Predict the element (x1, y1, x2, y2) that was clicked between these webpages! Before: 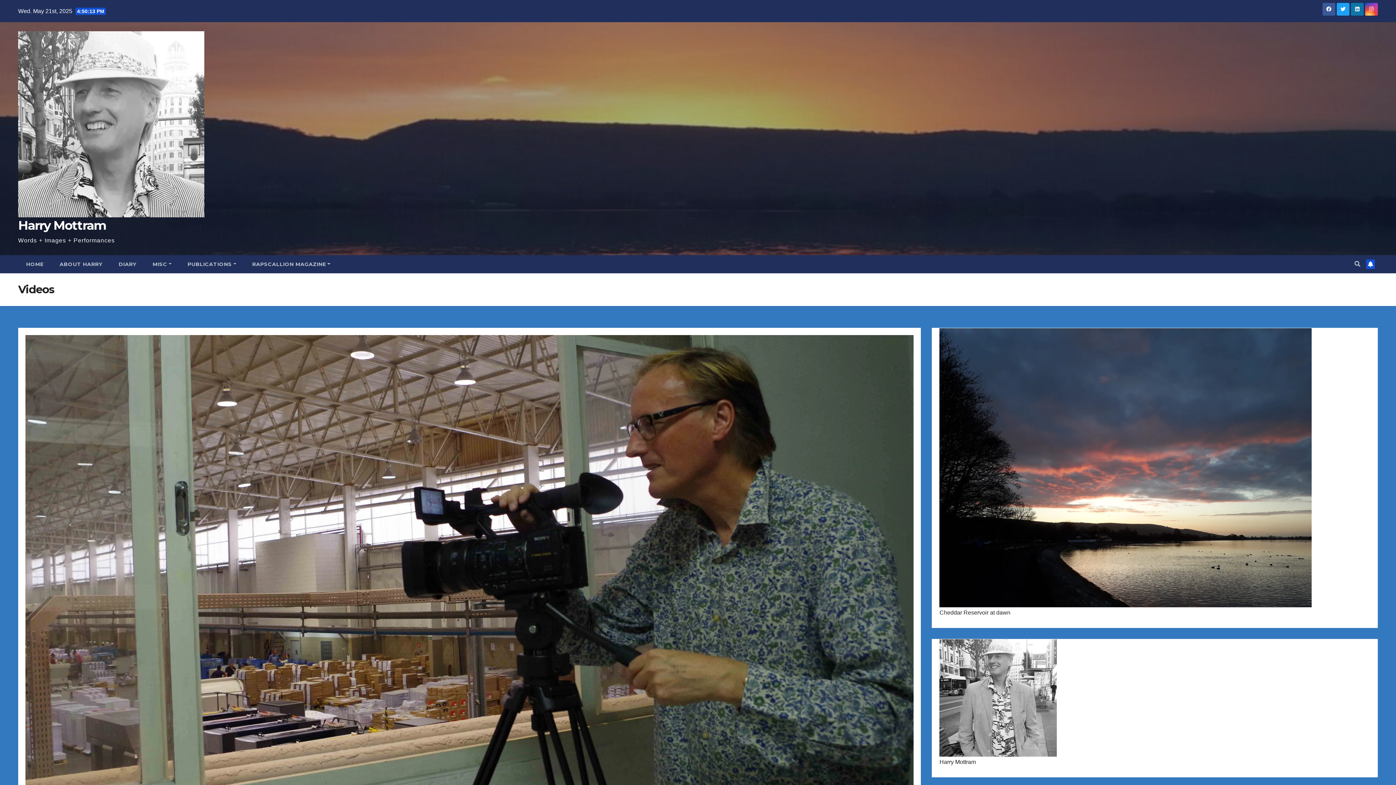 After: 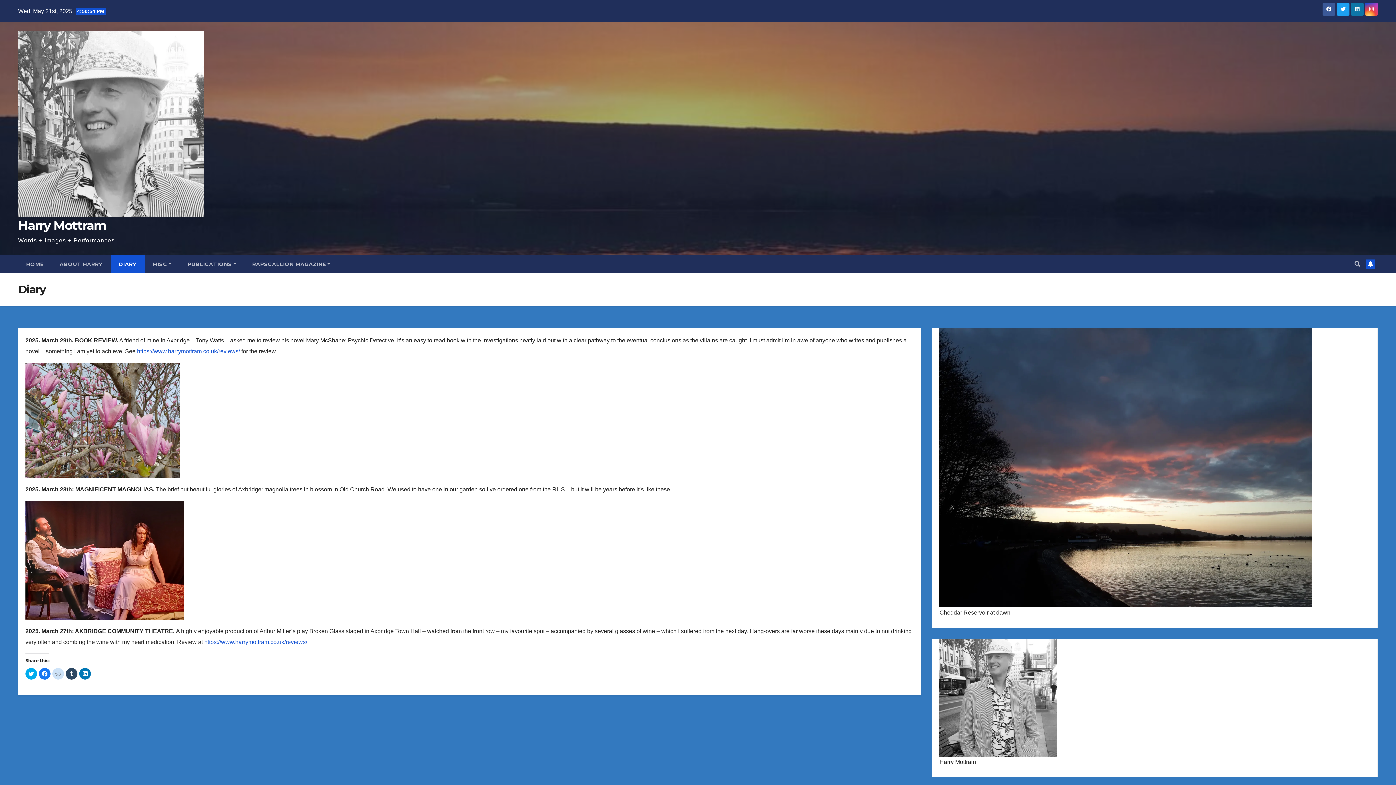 Action: bbox: (110, 255, 144, 273) label: DIARY